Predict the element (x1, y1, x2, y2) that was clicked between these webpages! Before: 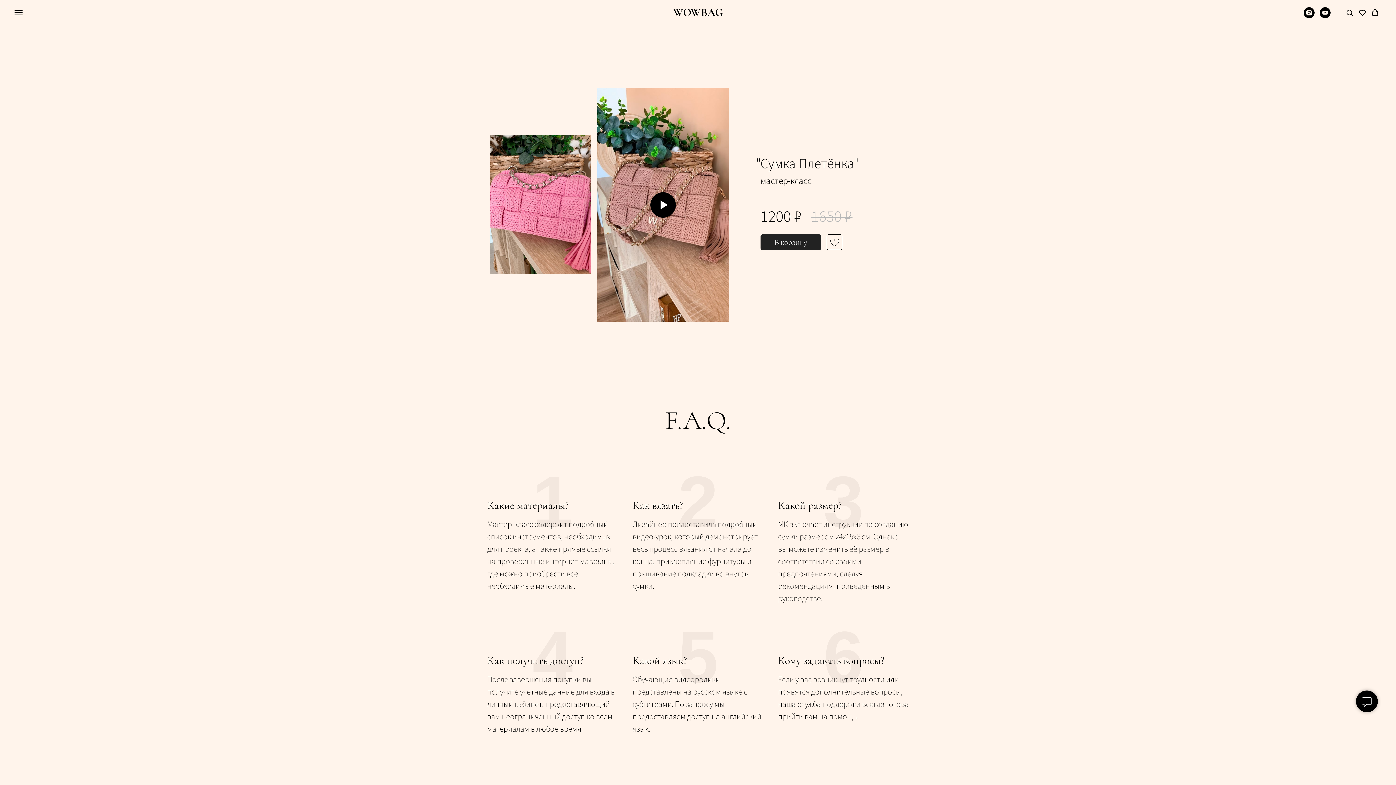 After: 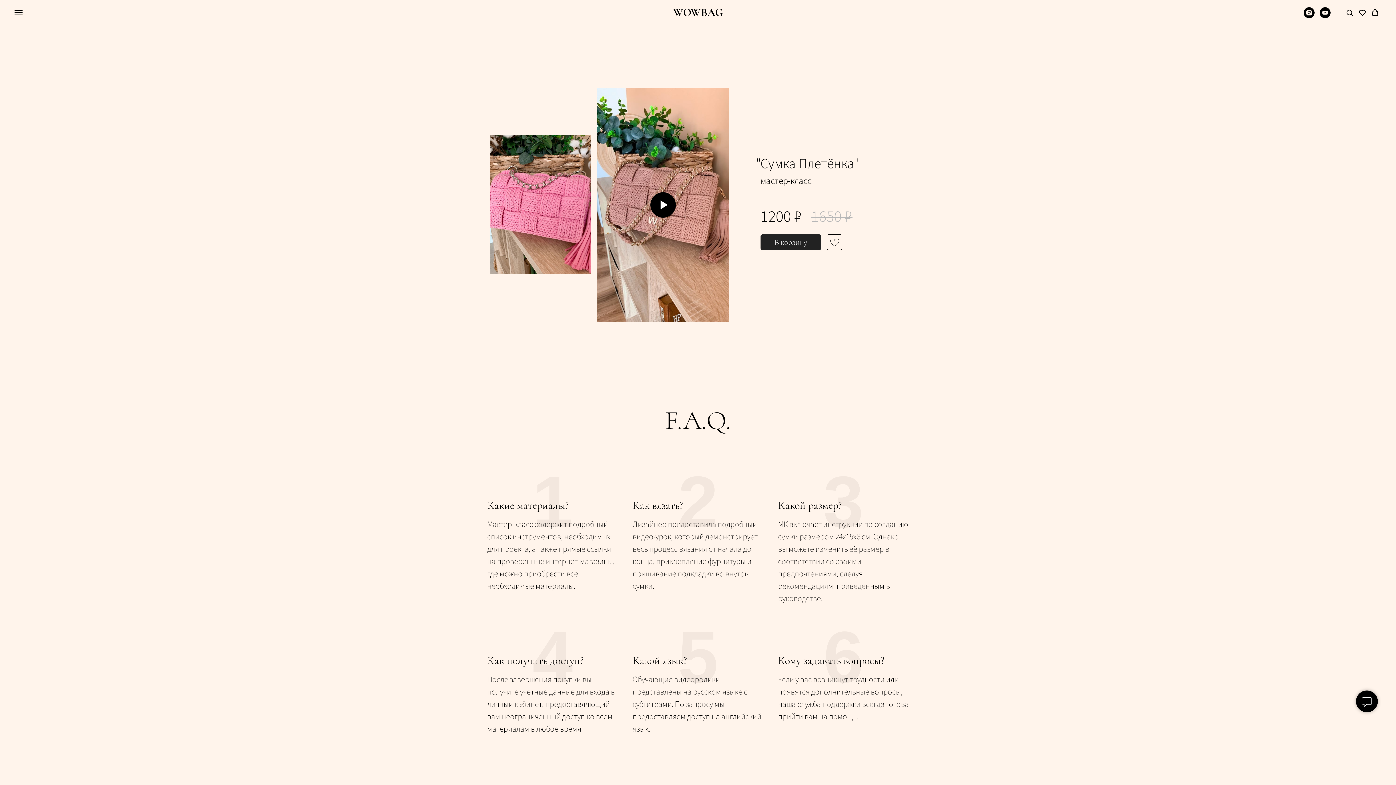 Action: label: Поиск bbox: (1346, 8, 1353, 15)